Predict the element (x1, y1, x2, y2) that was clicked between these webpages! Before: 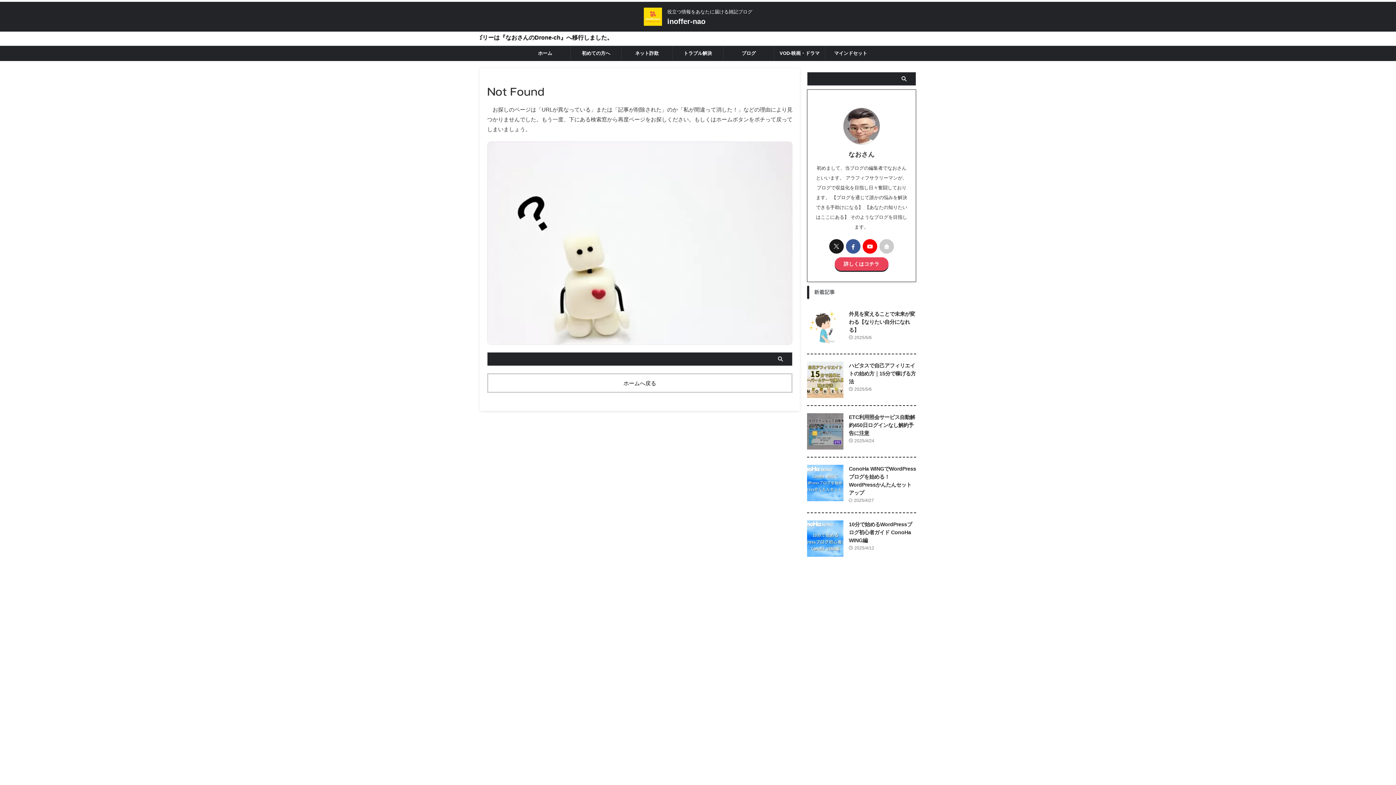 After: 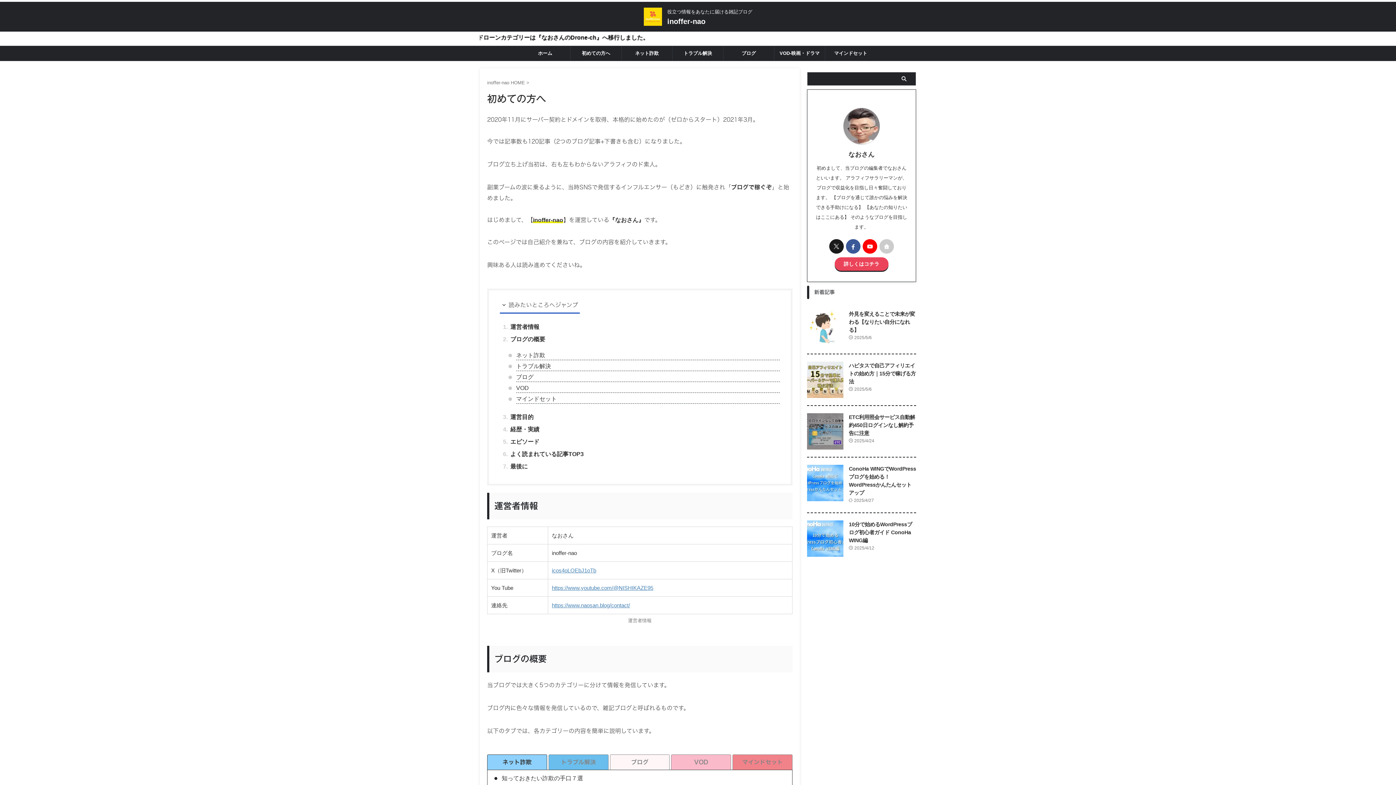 Action: label: 詳しくはコチラ bbox: (834, 257, 888, 270)